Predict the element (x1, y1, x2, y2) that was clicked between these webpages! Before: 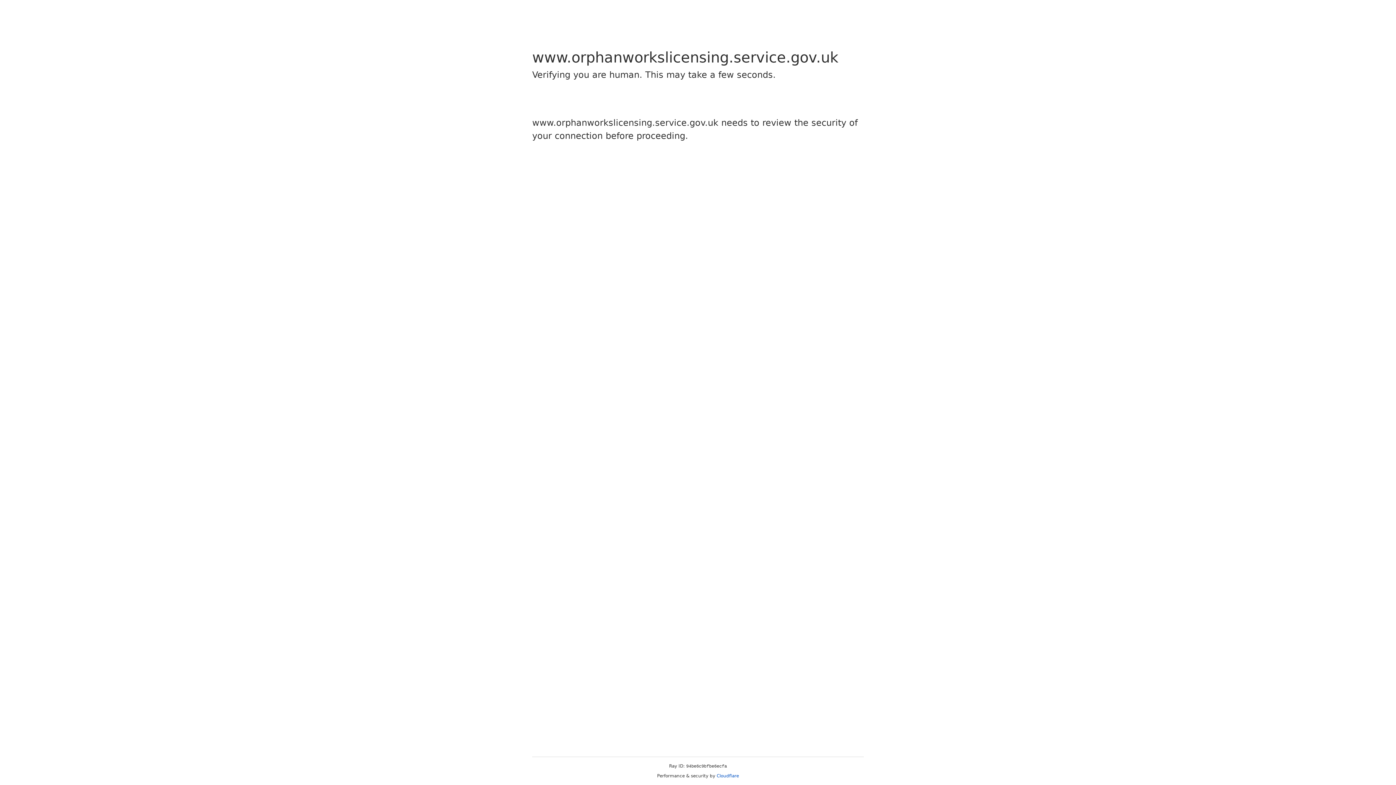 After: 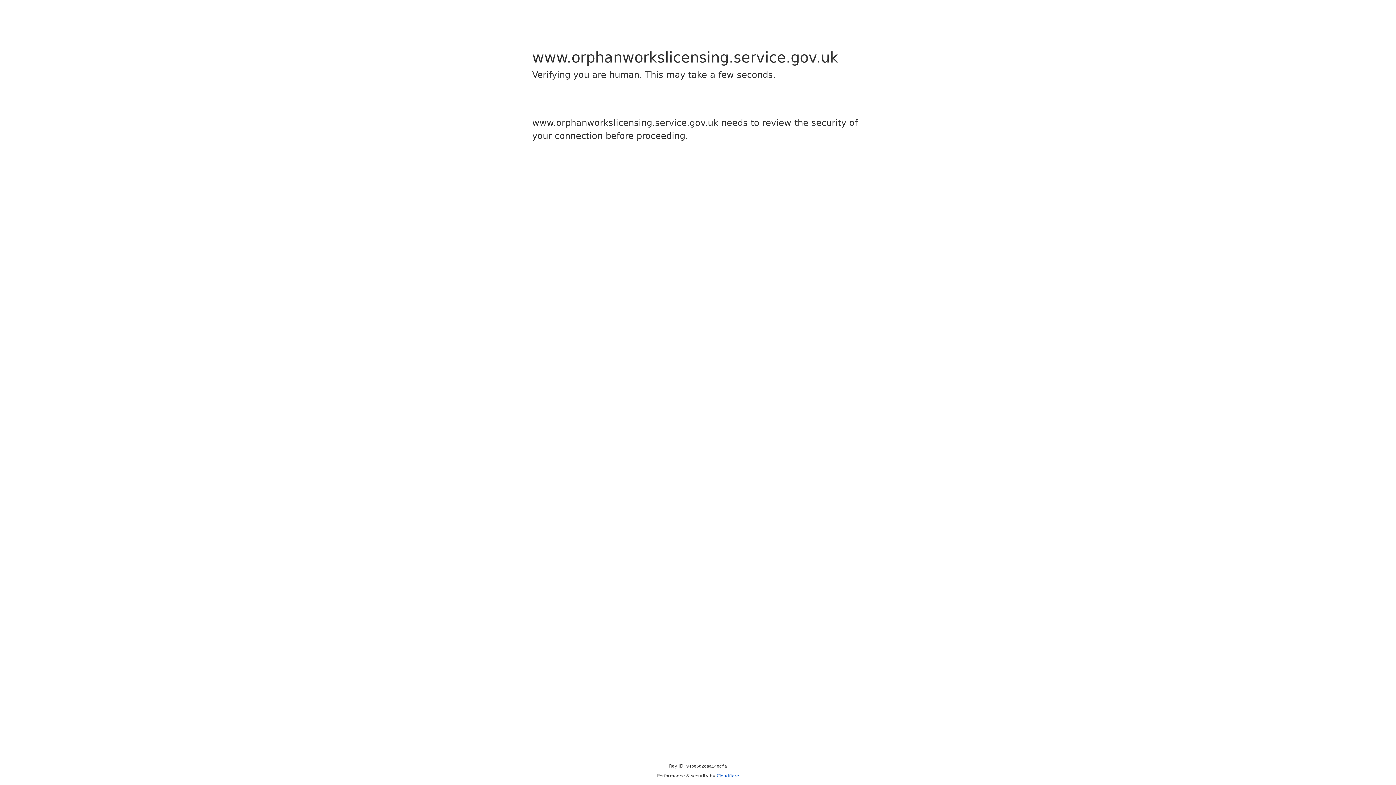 Action: bbox: (716, 773, 739, 778) label: Cloudflare